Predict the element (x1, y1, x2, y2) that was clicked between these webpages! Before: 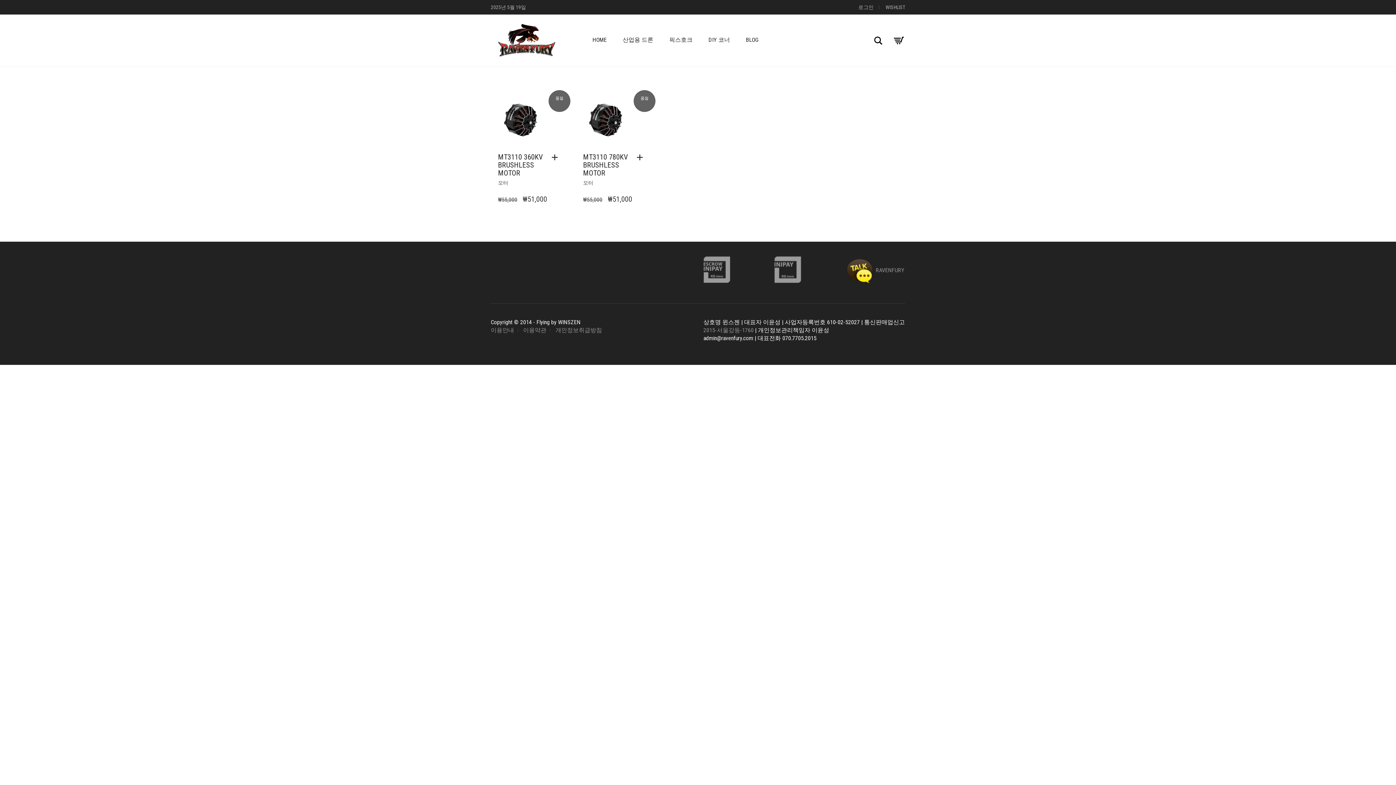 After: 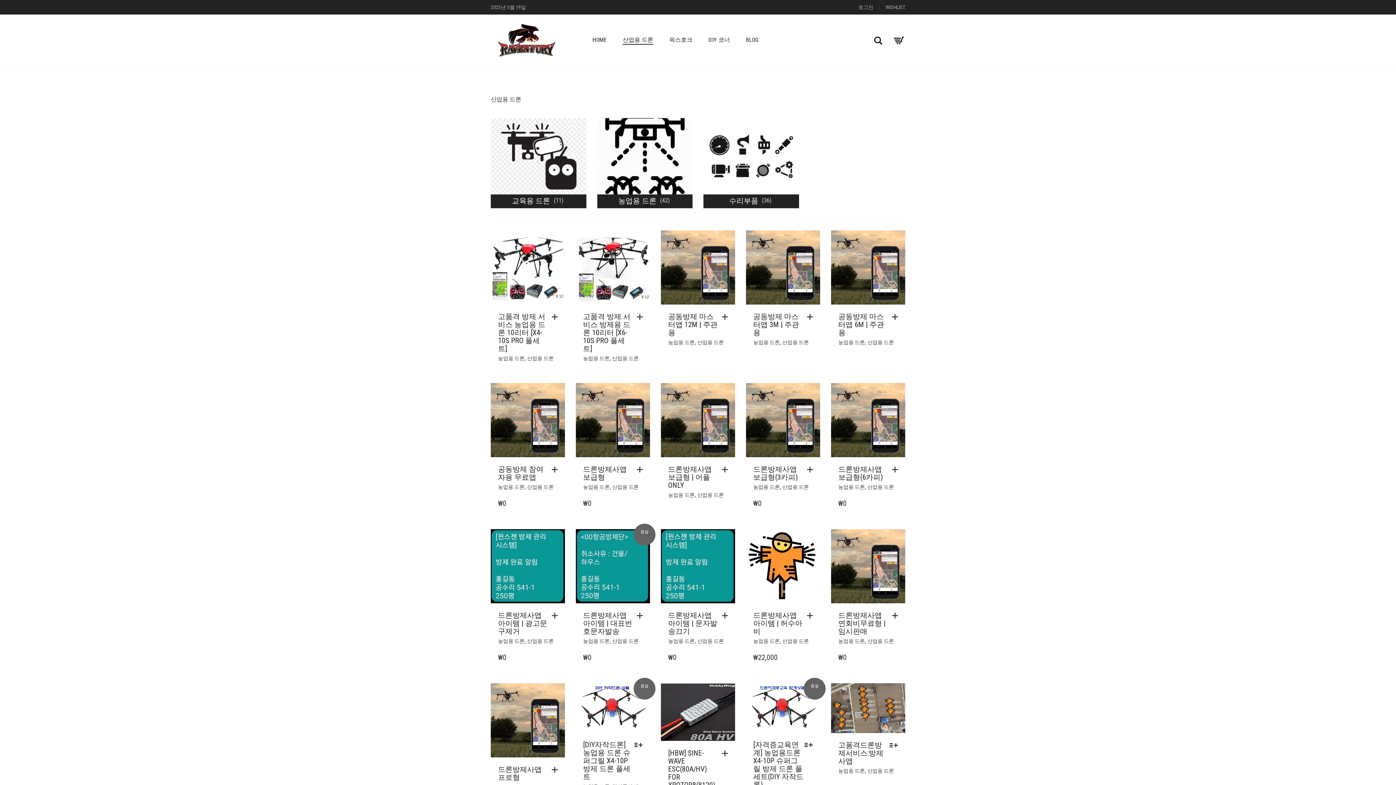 Action: bbox: (615, 26, 660, 53) label: 산업용 드론